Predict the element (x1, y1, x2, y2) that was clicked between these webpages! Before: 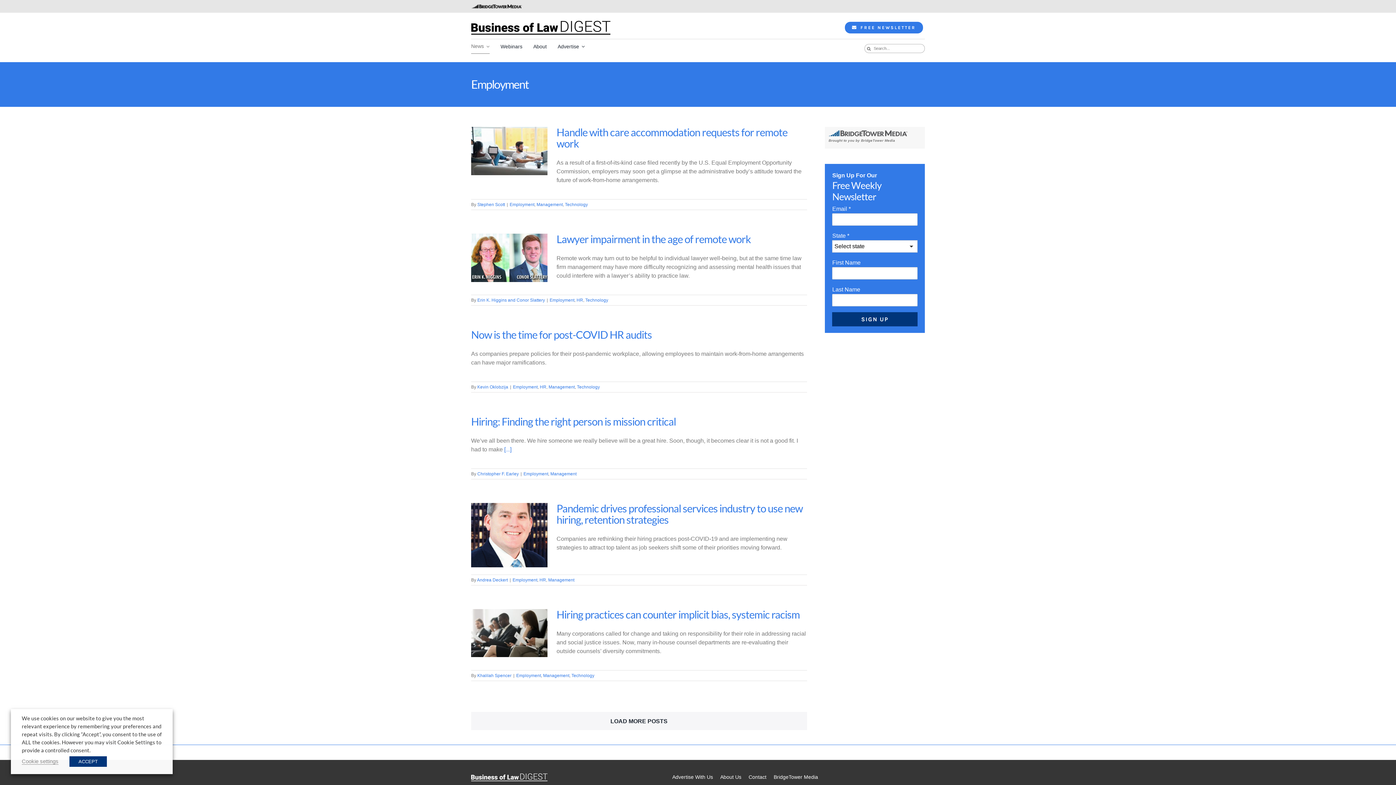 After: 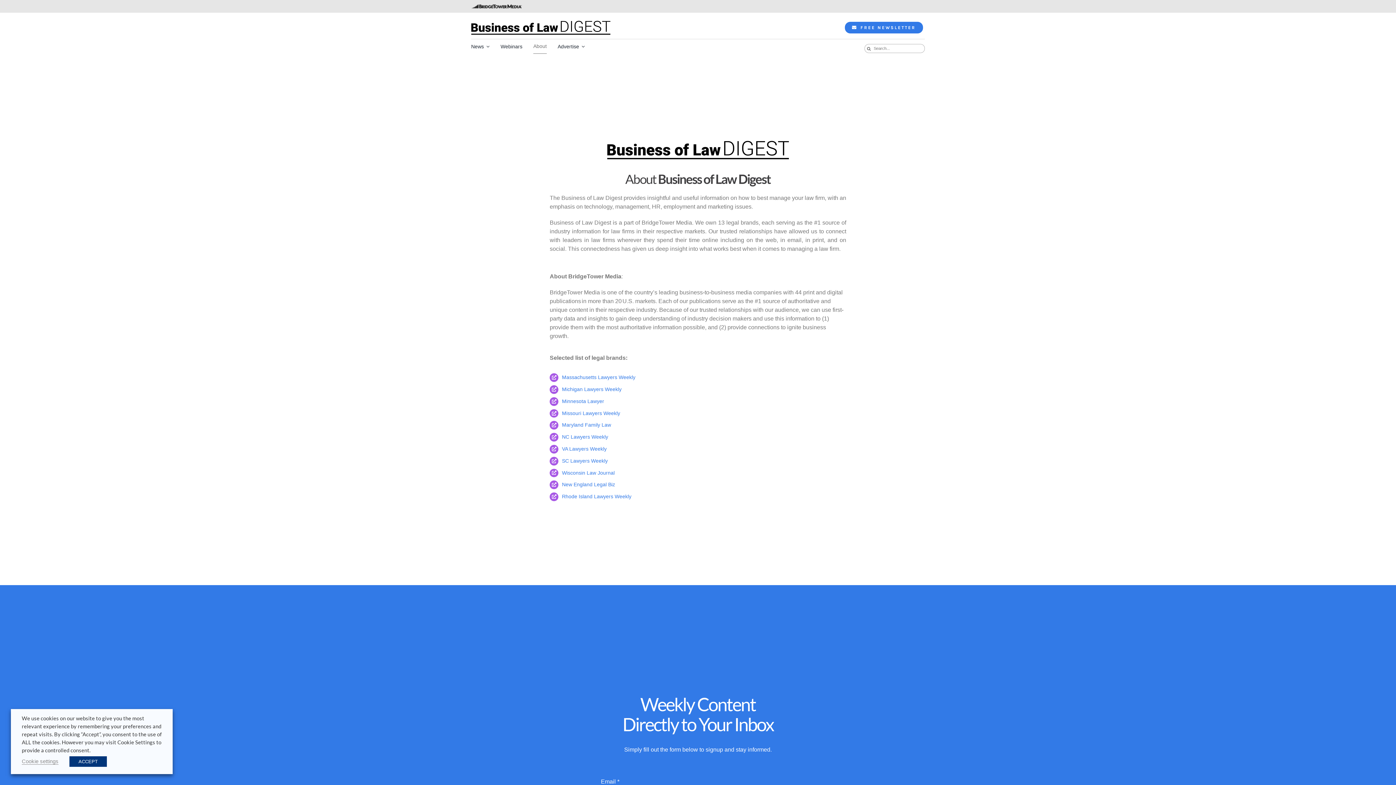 Action: bbox: (533, 39, 546, 53) label: About